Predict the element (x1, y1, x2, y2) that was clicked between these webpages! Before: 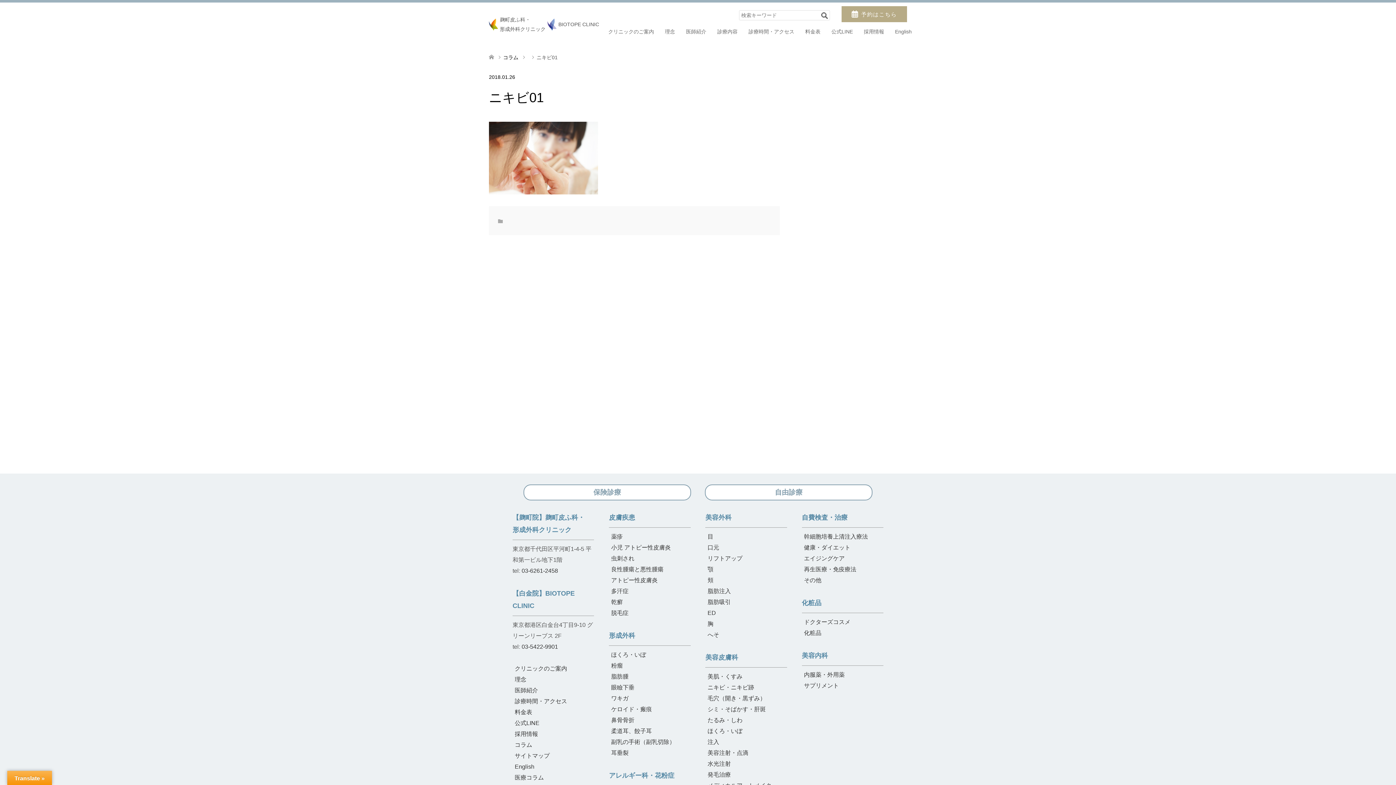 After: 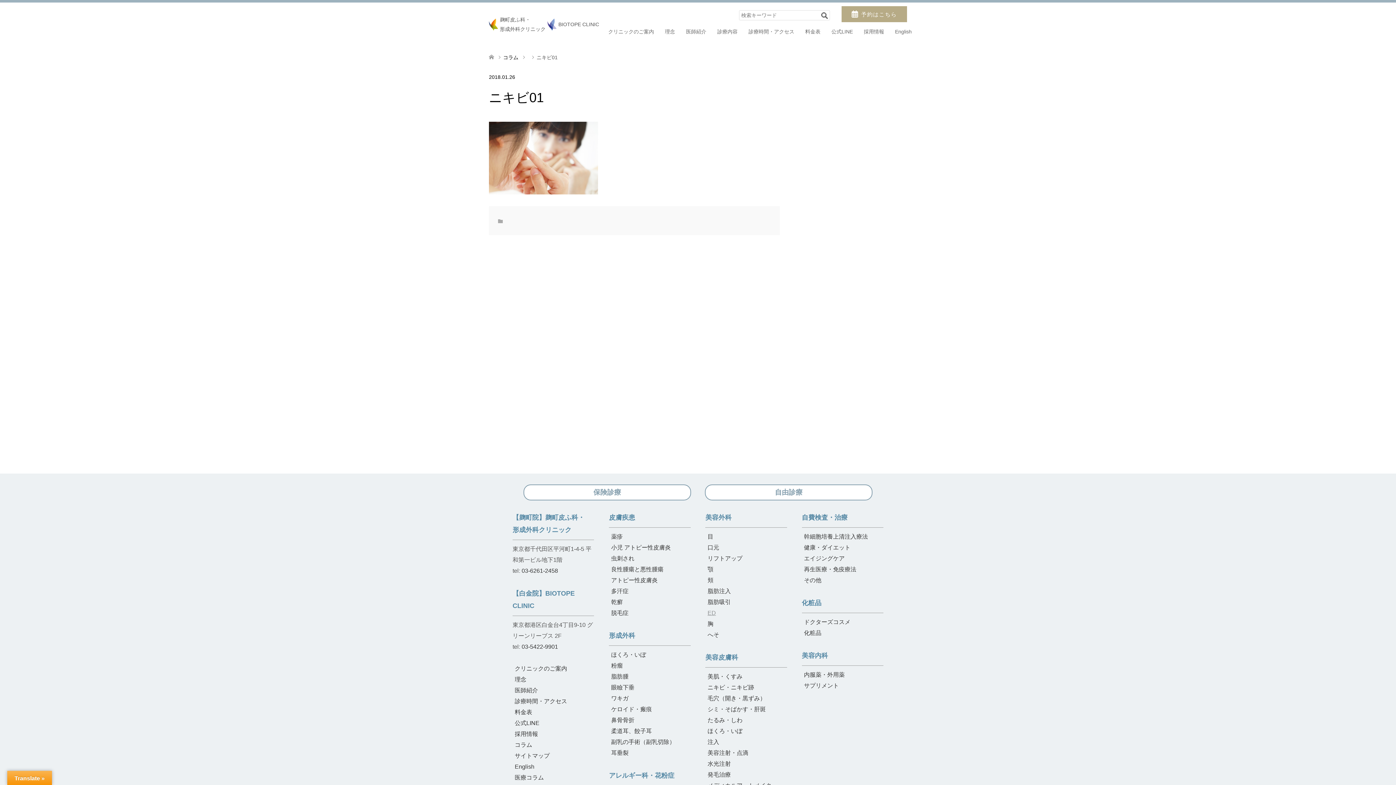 Action: bbox: (707, 610, 716, 616) label: ED